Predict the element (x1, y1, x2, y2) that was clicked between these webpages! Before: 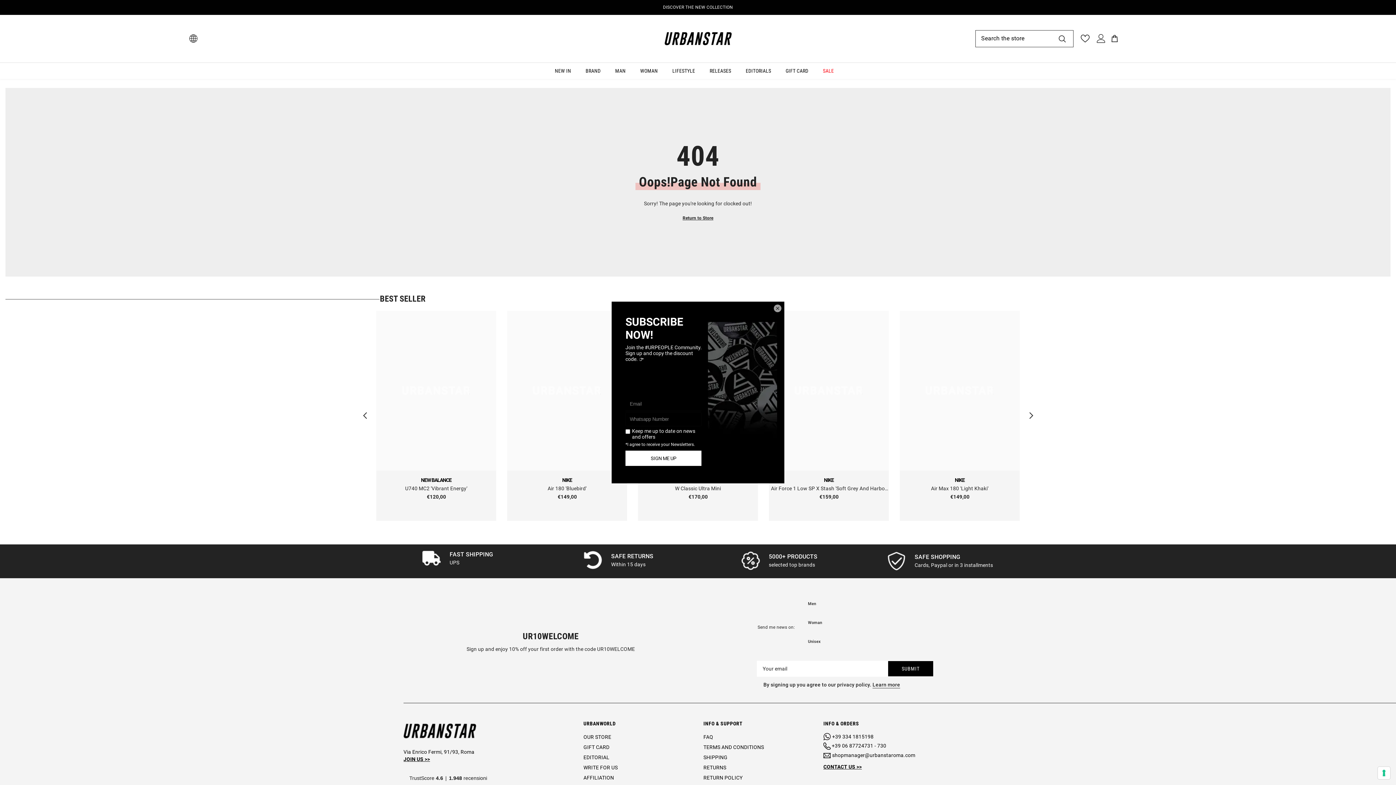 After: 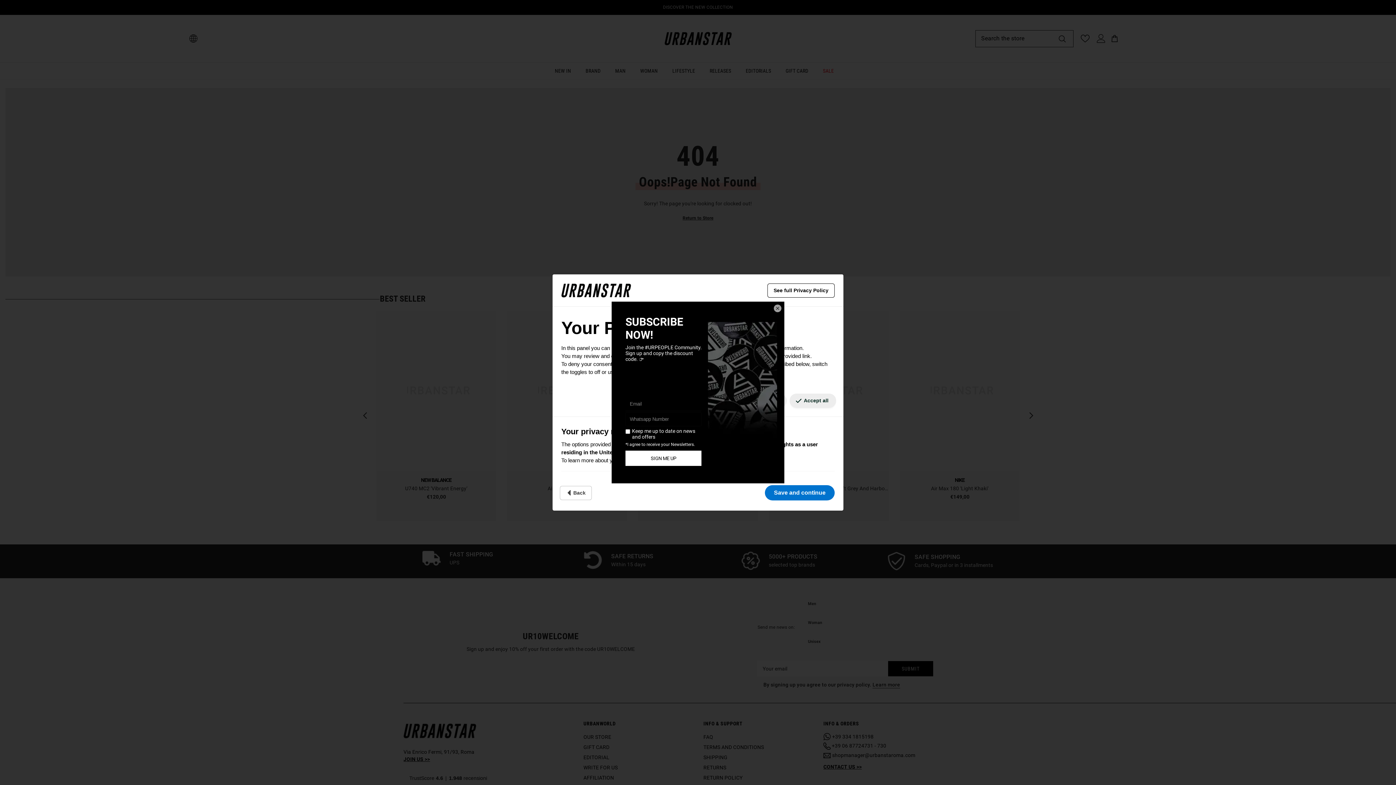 Action: bbox: (1378, 767, 1390, 779) label: Your consent preferences for tracking technologies